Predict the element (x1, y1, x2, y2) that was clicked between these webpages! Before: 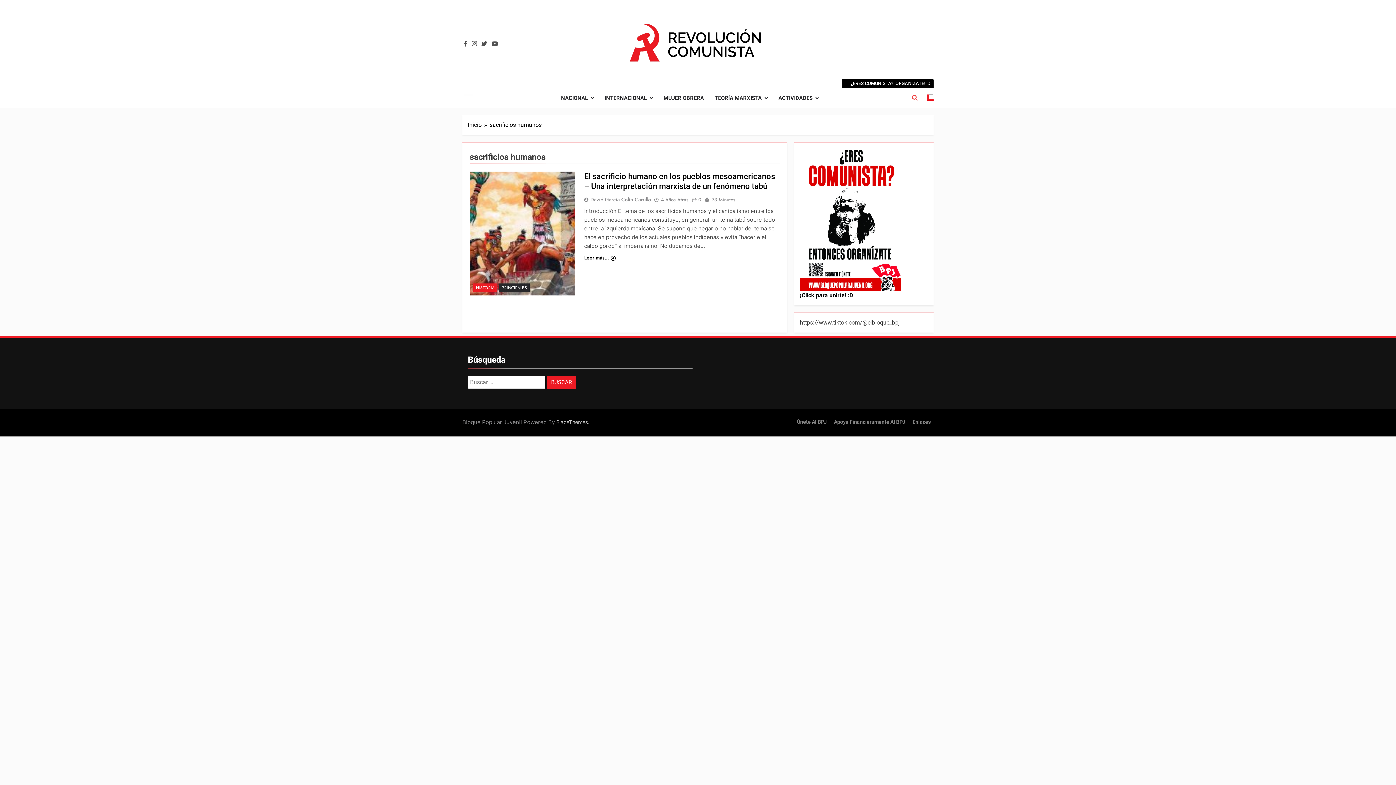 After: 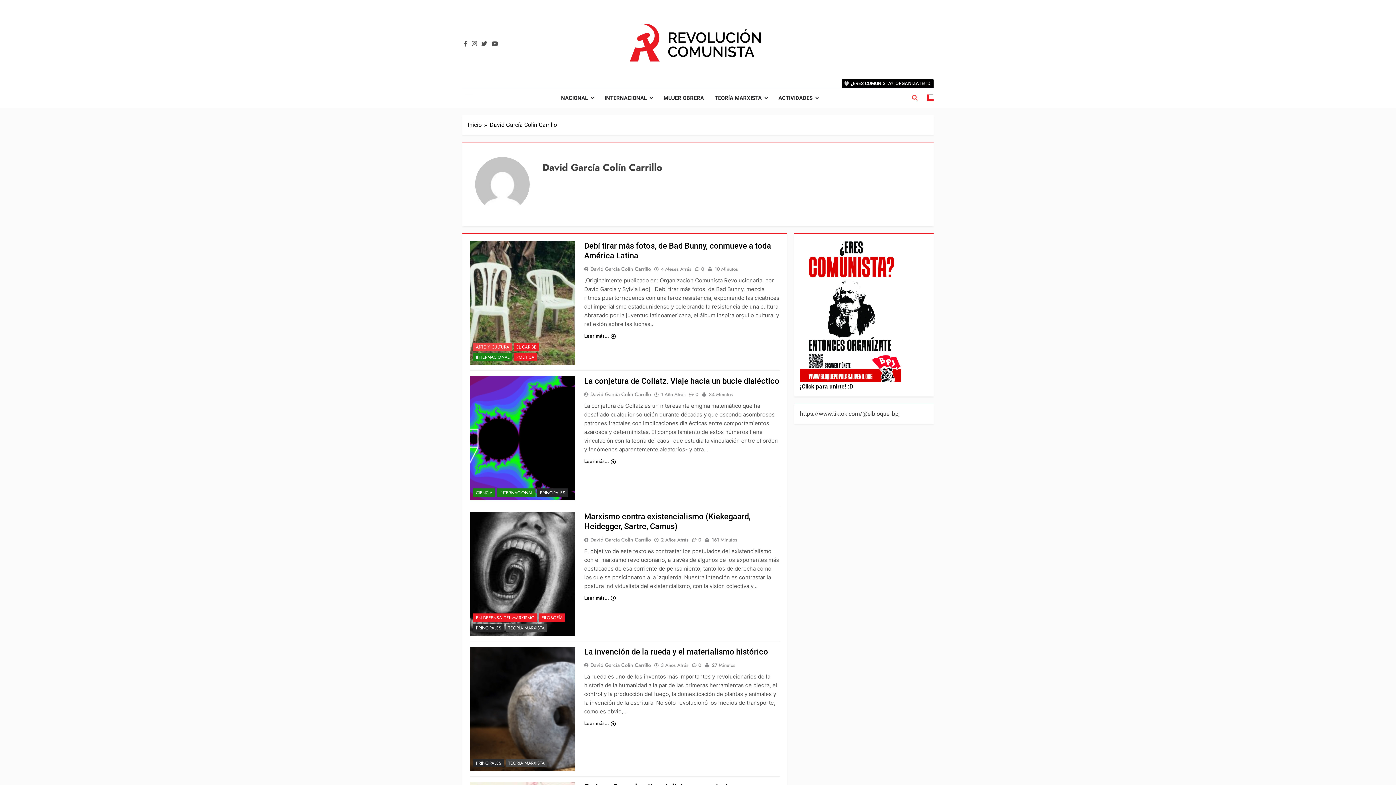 Action: bbox: (584, 195, 653, 203) label: David García Colín Carrillo